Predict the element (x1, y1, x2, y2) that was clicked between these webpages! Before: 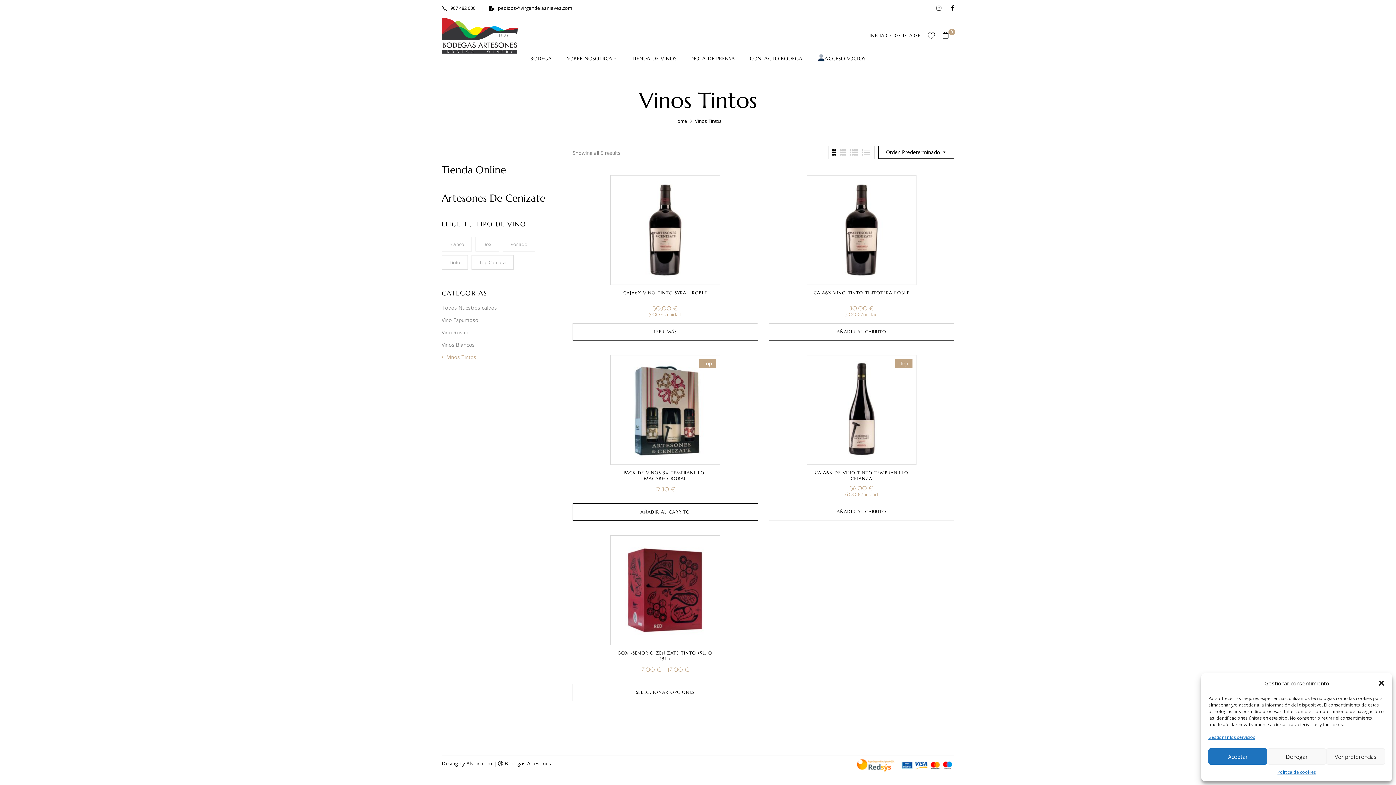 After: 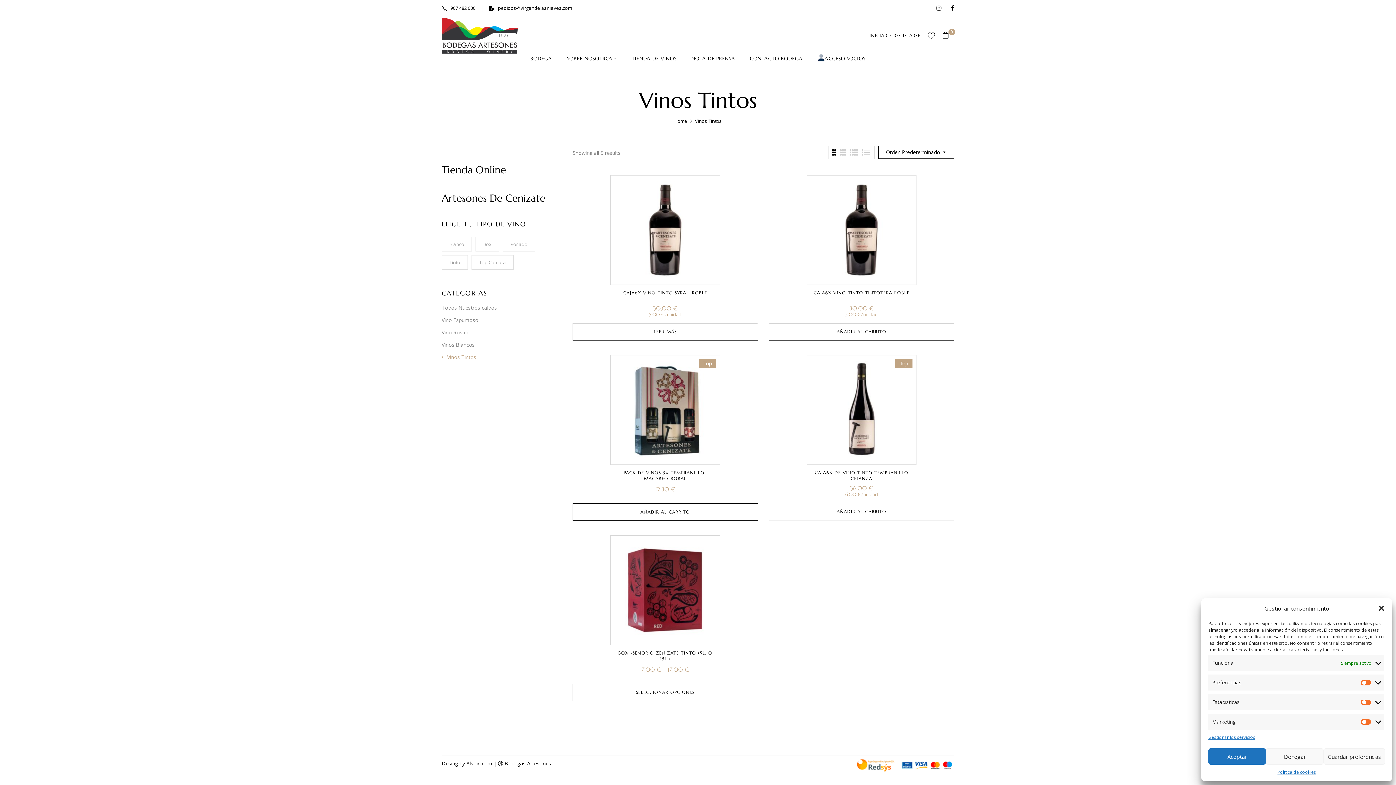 Action: bbox: (1326, 748, 1385, 765) label: Ver preferencias